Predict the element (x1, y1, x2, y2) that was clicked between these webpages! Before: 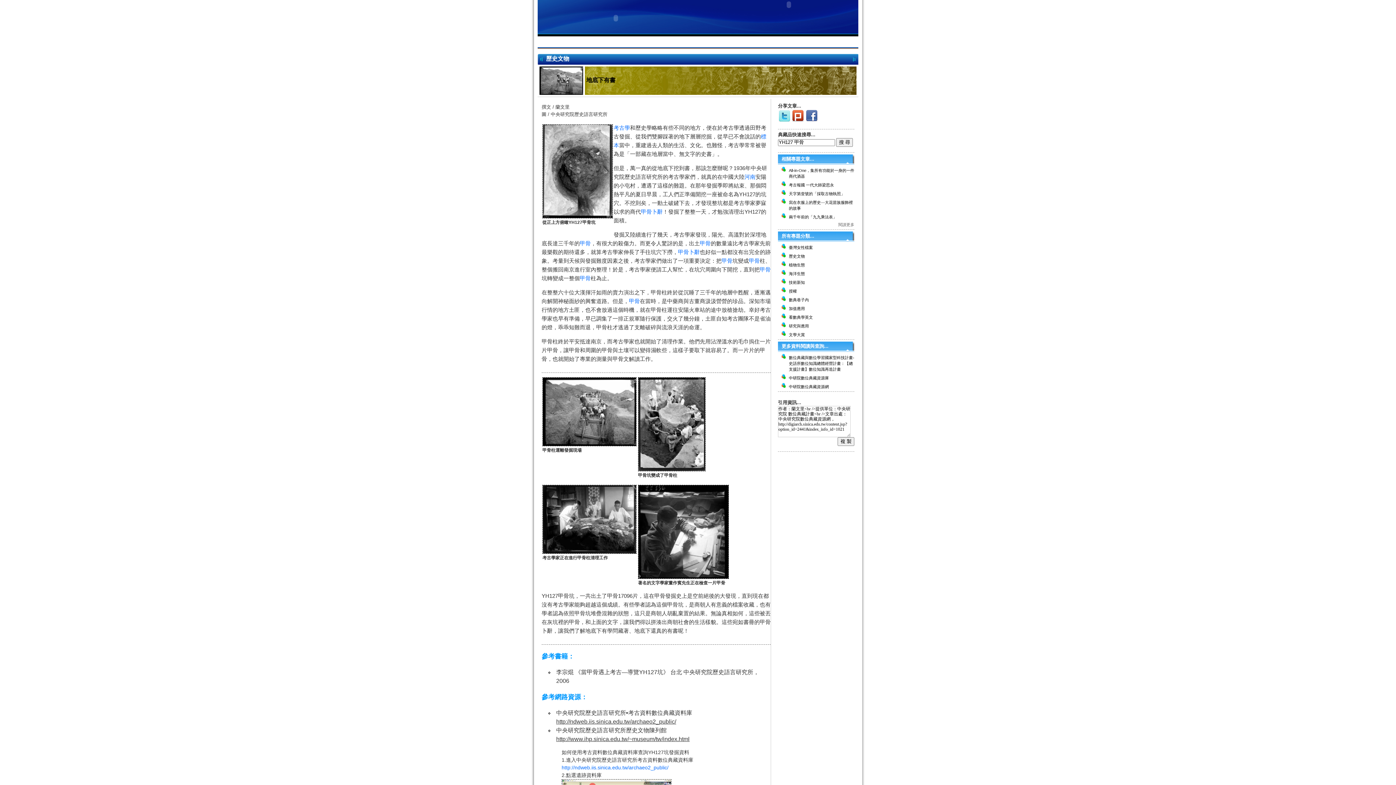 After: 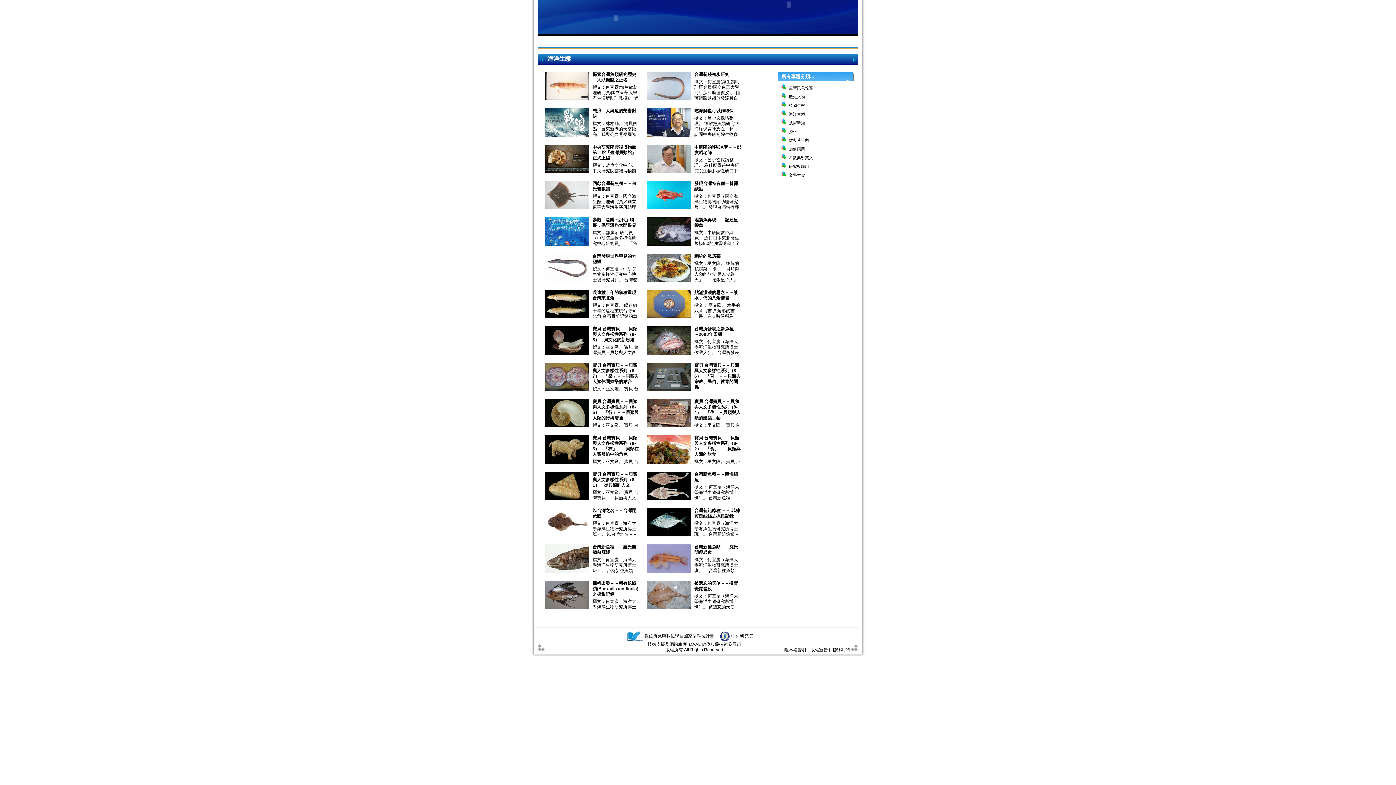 Action: bbox: (789, 271, 805, 276) label: 海洋生態